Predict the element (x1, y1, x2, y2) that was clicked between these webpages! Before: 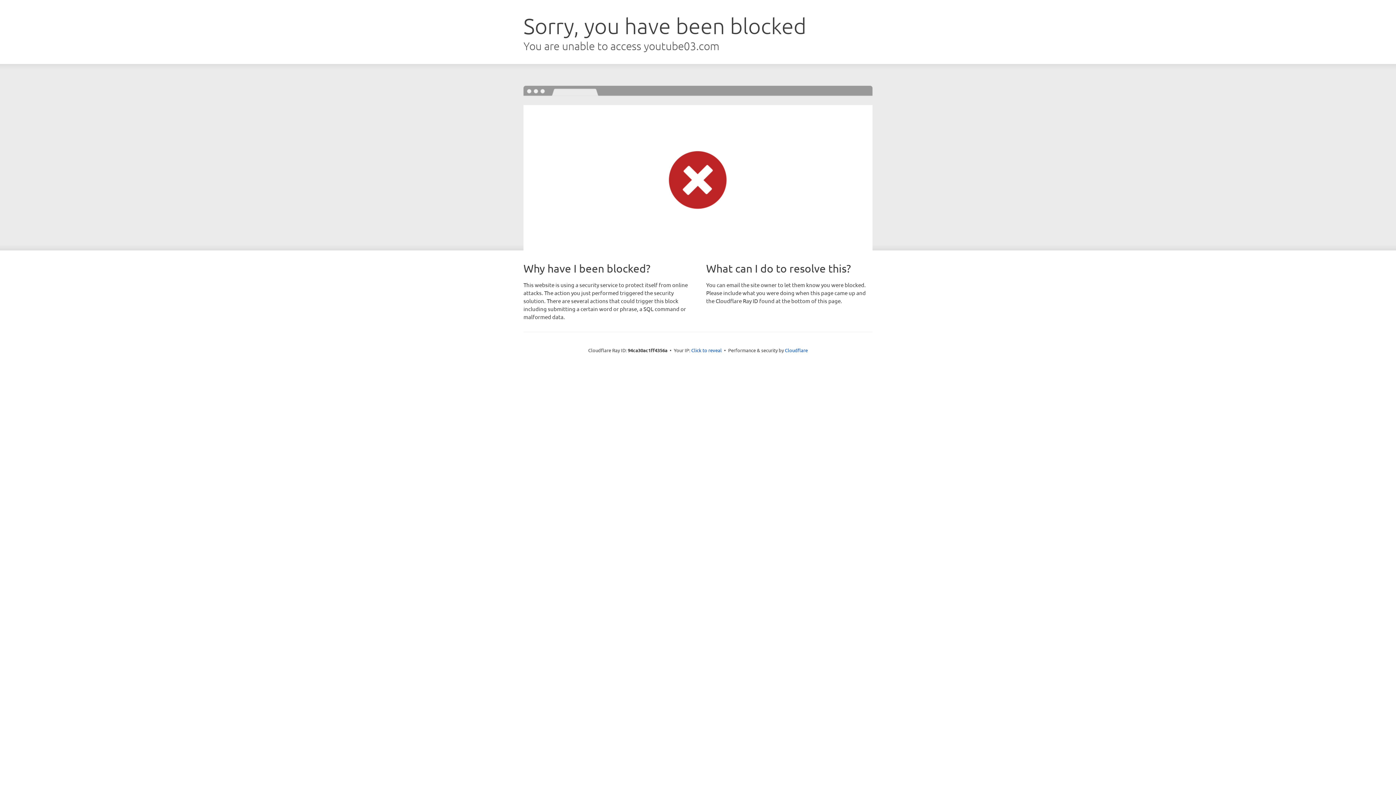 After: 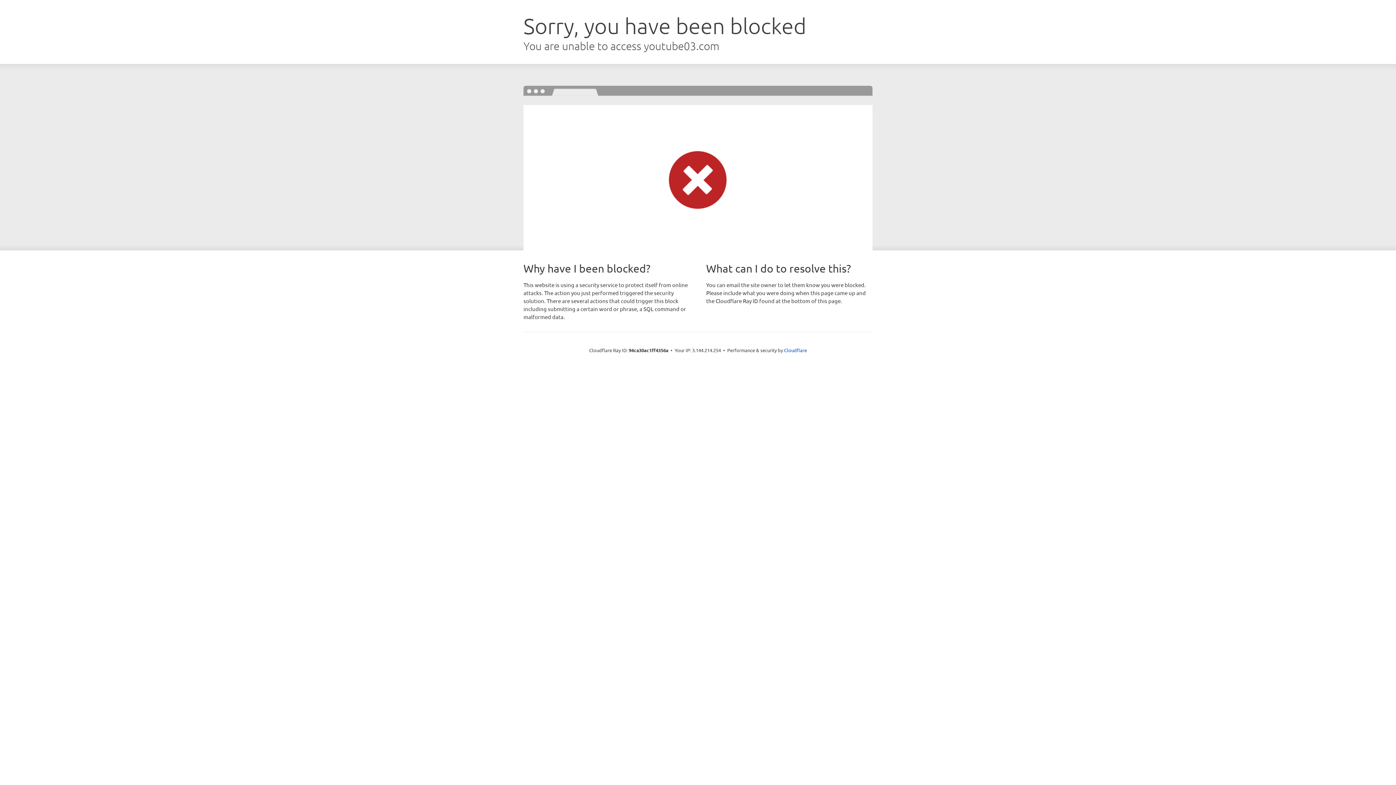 Action: bbox: (691, 346, 722, 353) label: Click to reveal